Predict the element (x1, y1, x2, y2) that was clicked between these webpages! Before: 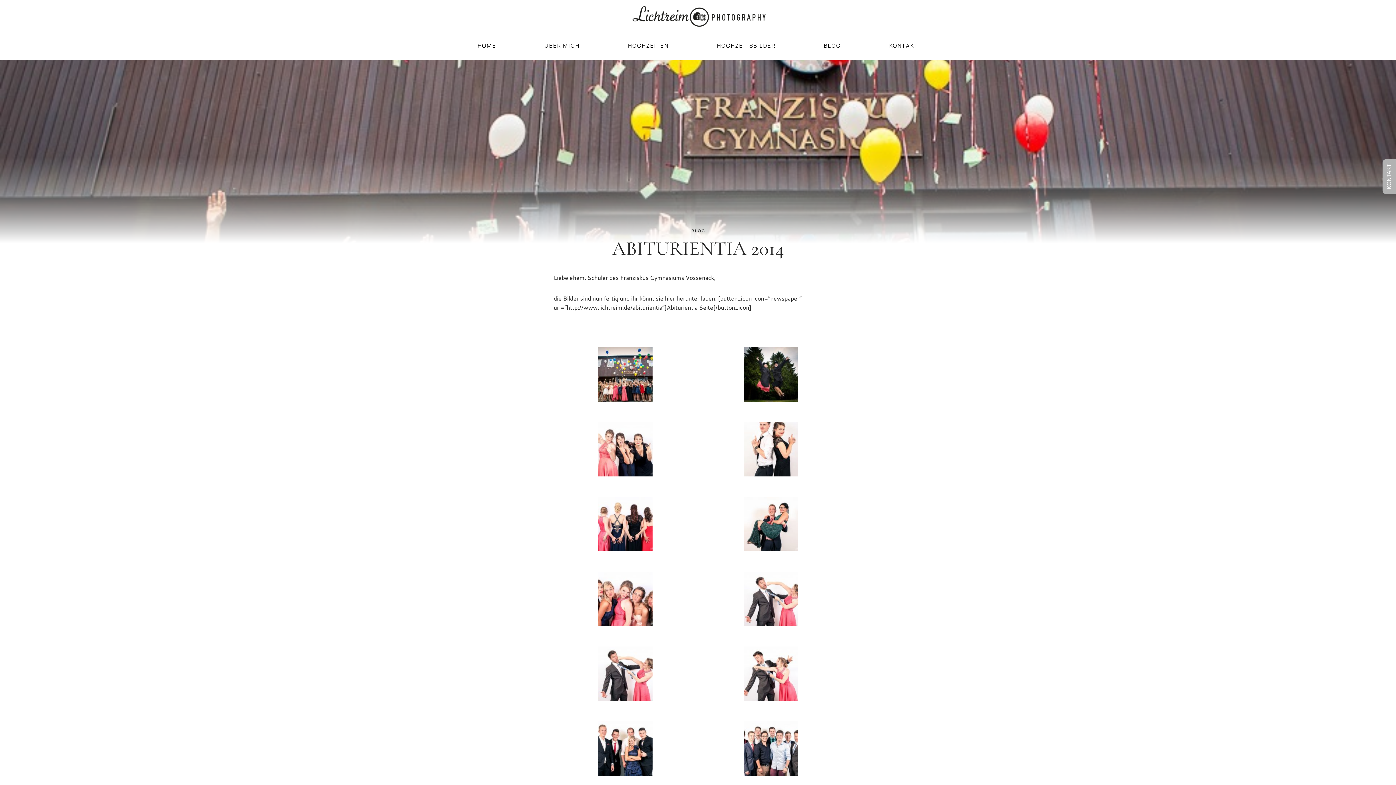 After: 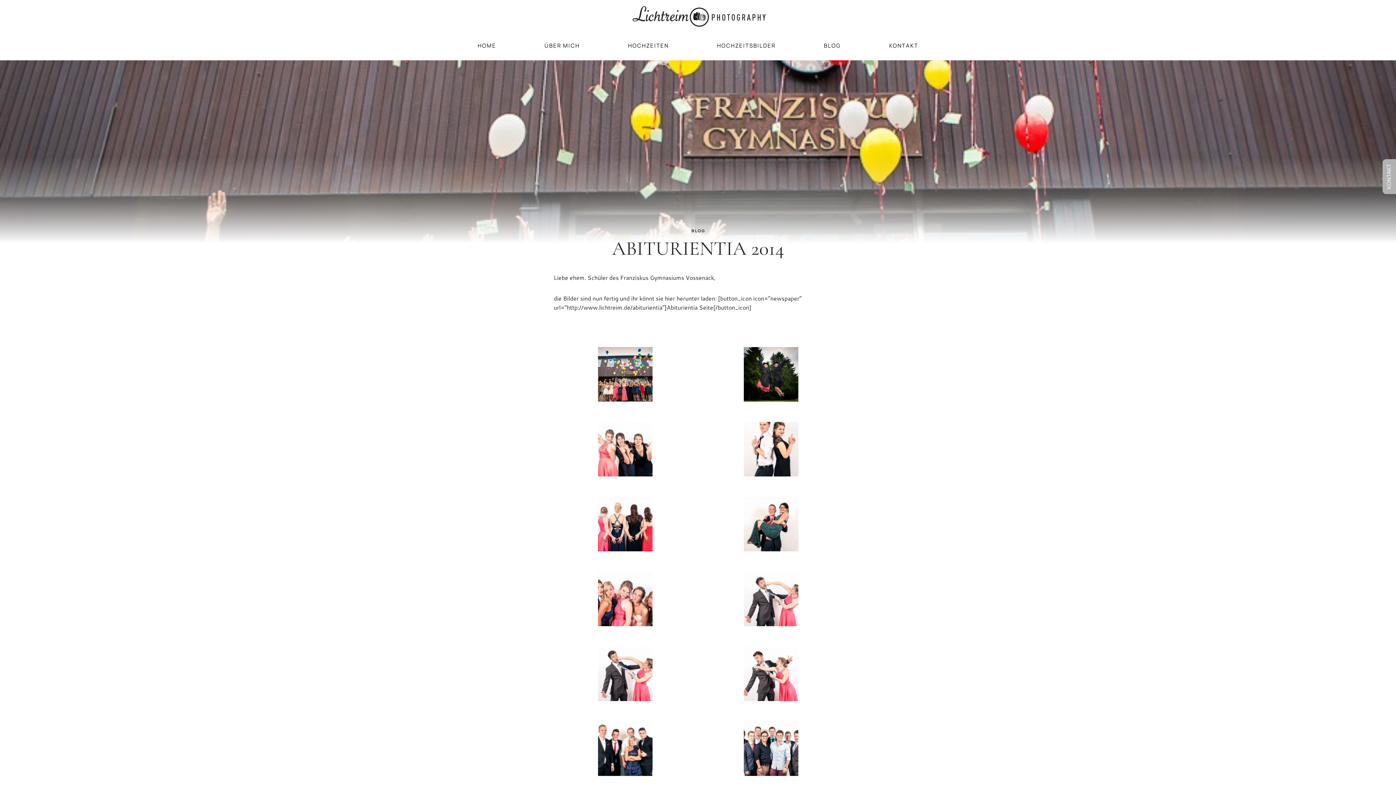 Action: bbox: (598, 422, 652, 476)